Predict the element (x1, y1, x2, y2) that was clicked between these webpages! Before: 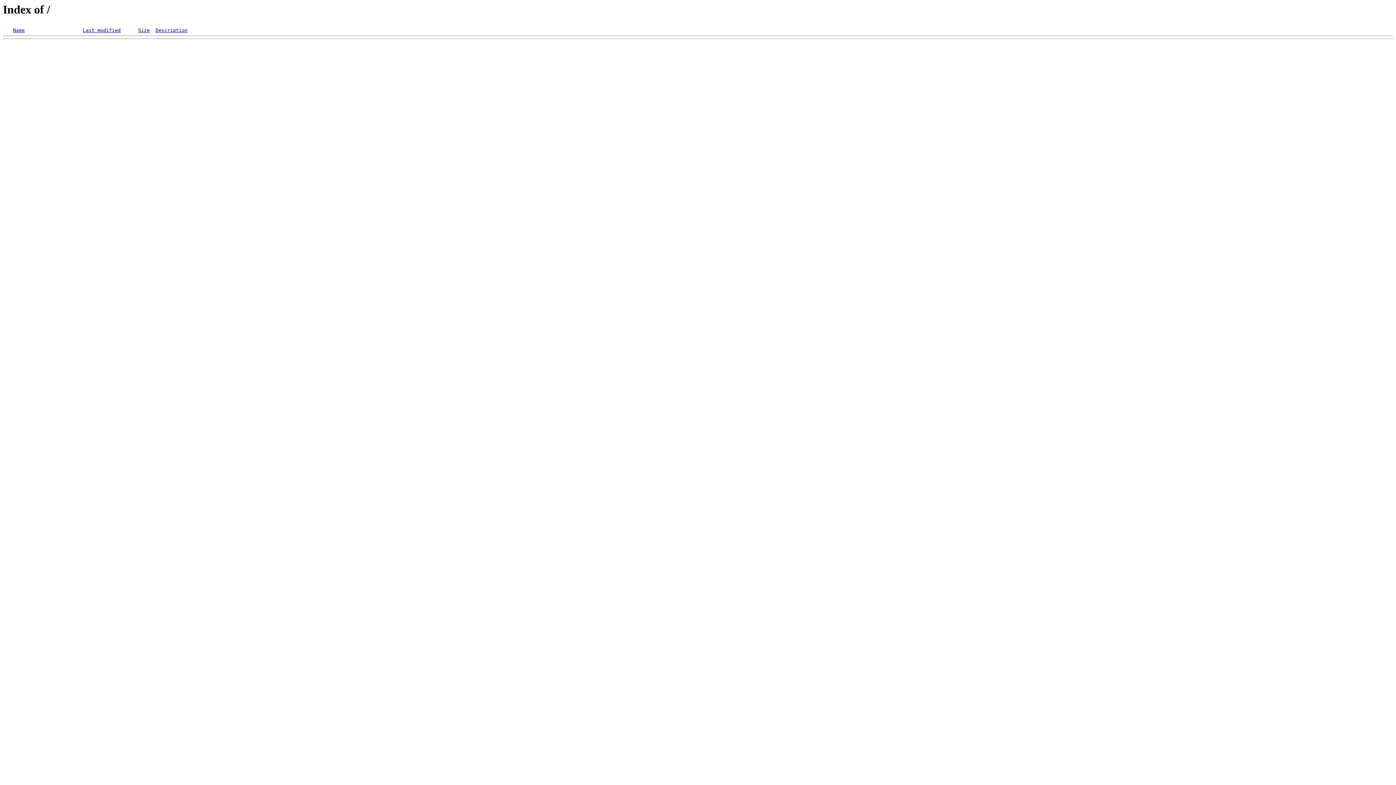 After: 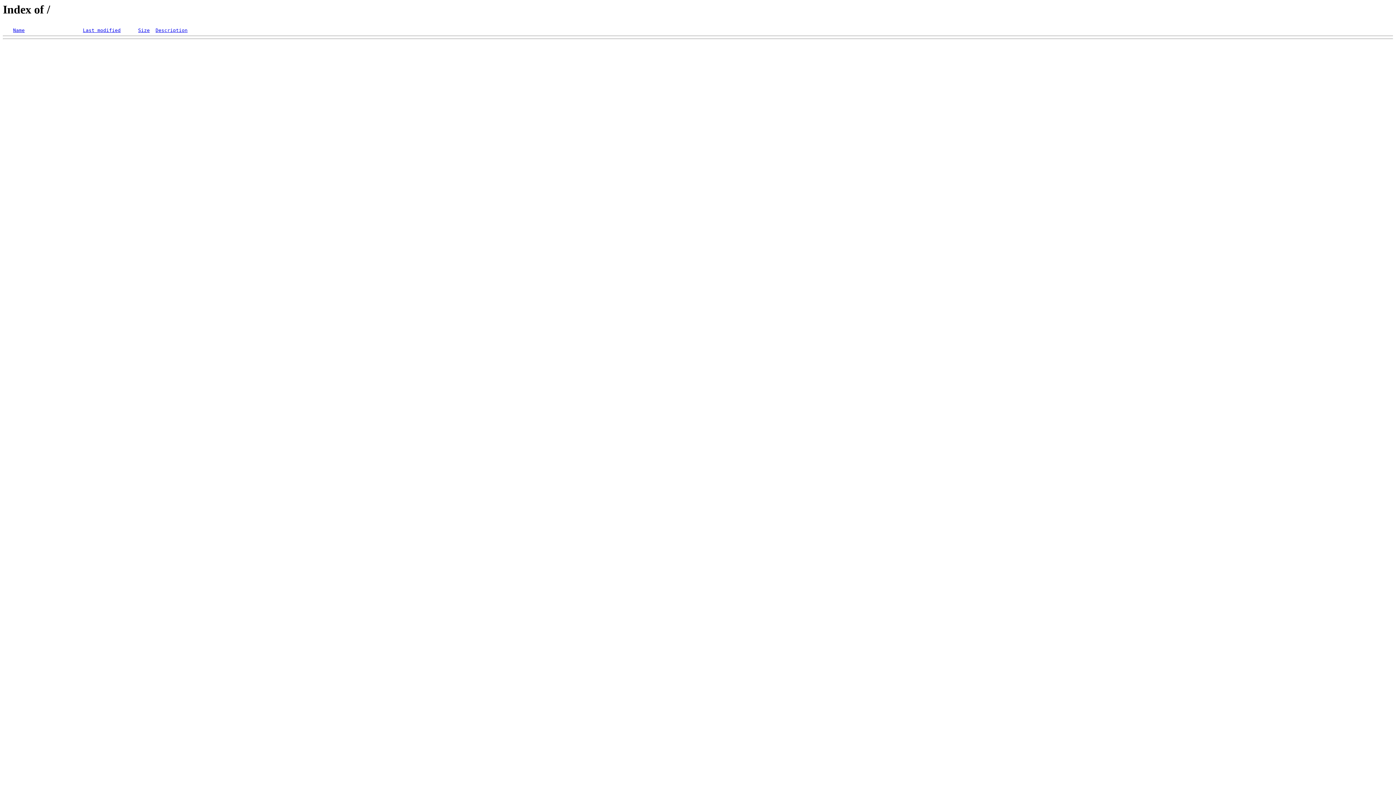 Action: bbox: (155, 27, 187, 33) label: Description